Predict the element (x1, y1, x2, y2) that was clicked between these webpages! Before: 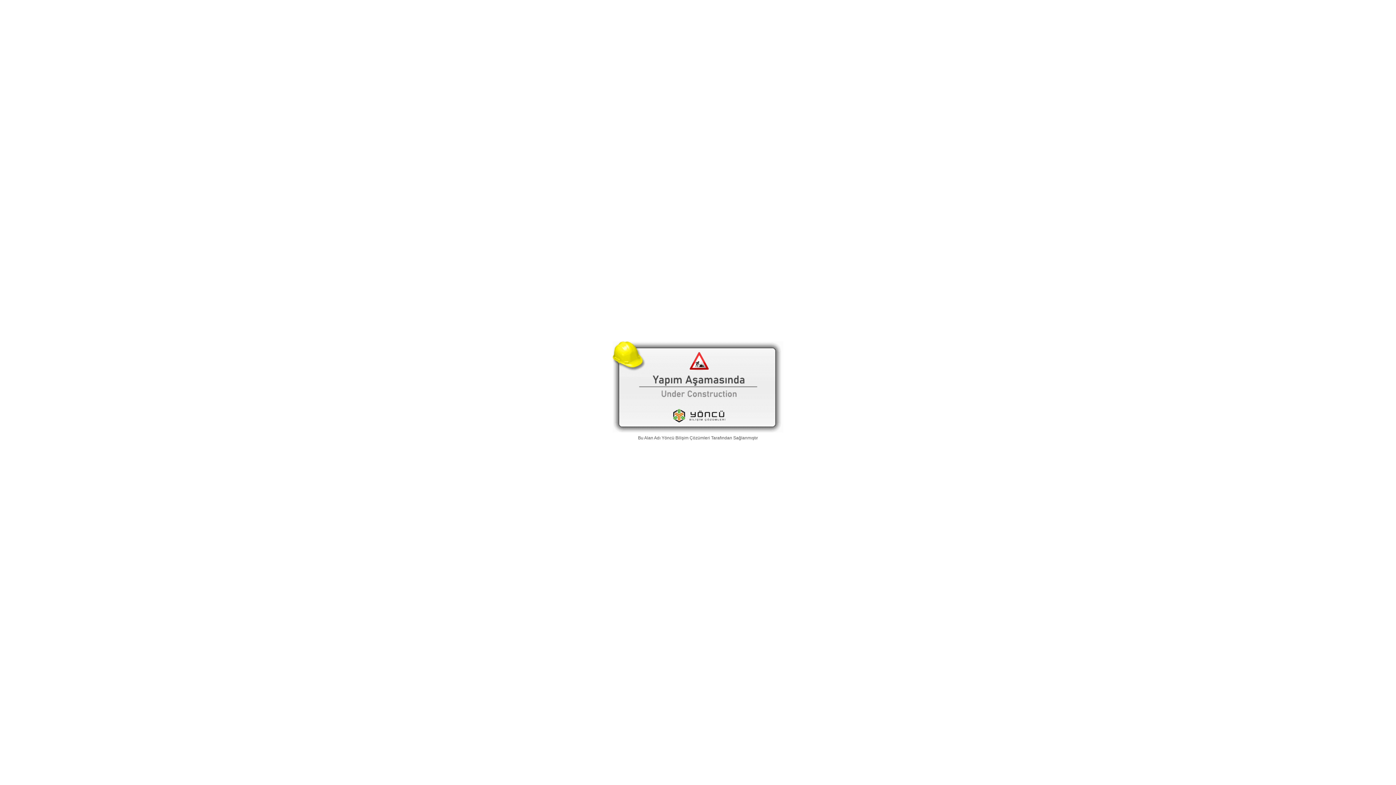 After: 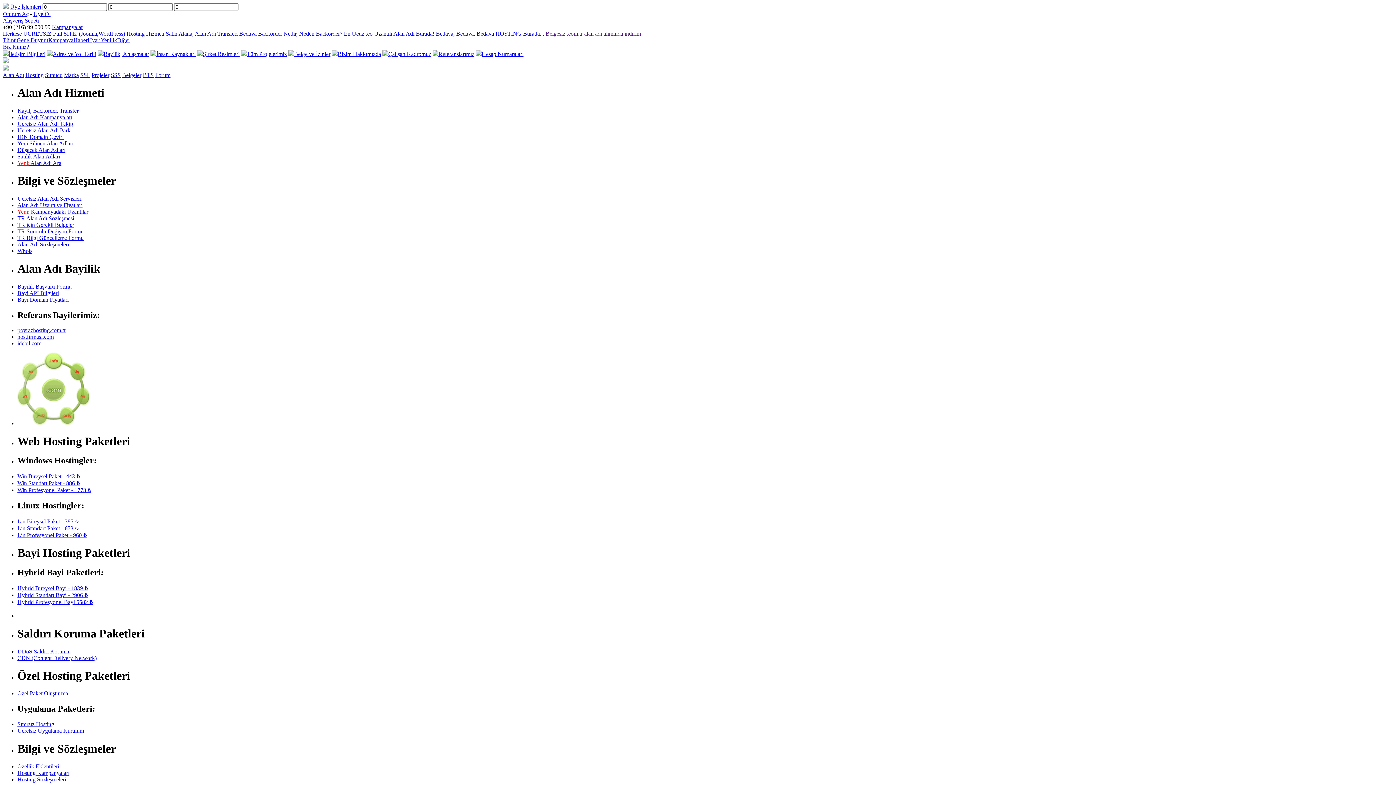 Action: label: Yöncü Bilişim Çözümleri bbox: (661, 435, 710, 440)